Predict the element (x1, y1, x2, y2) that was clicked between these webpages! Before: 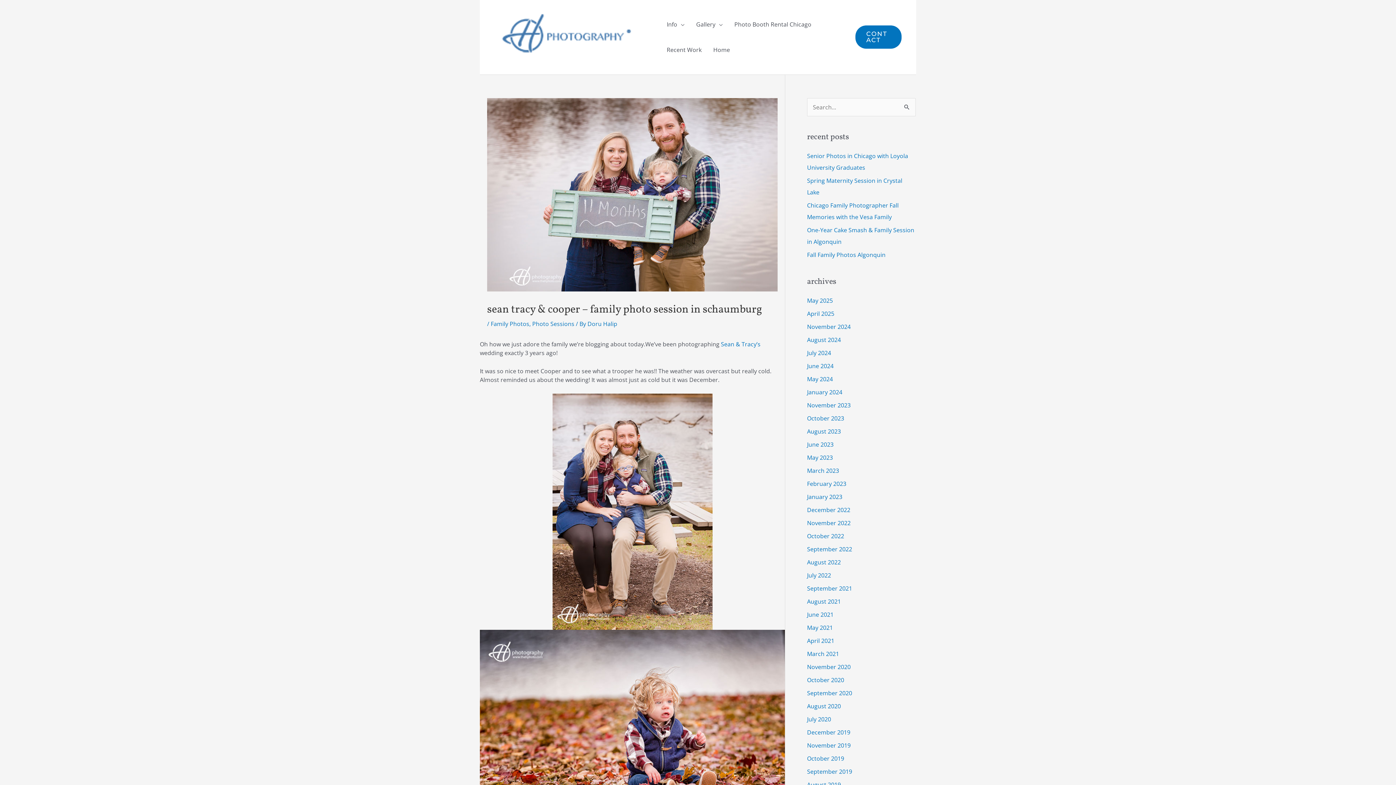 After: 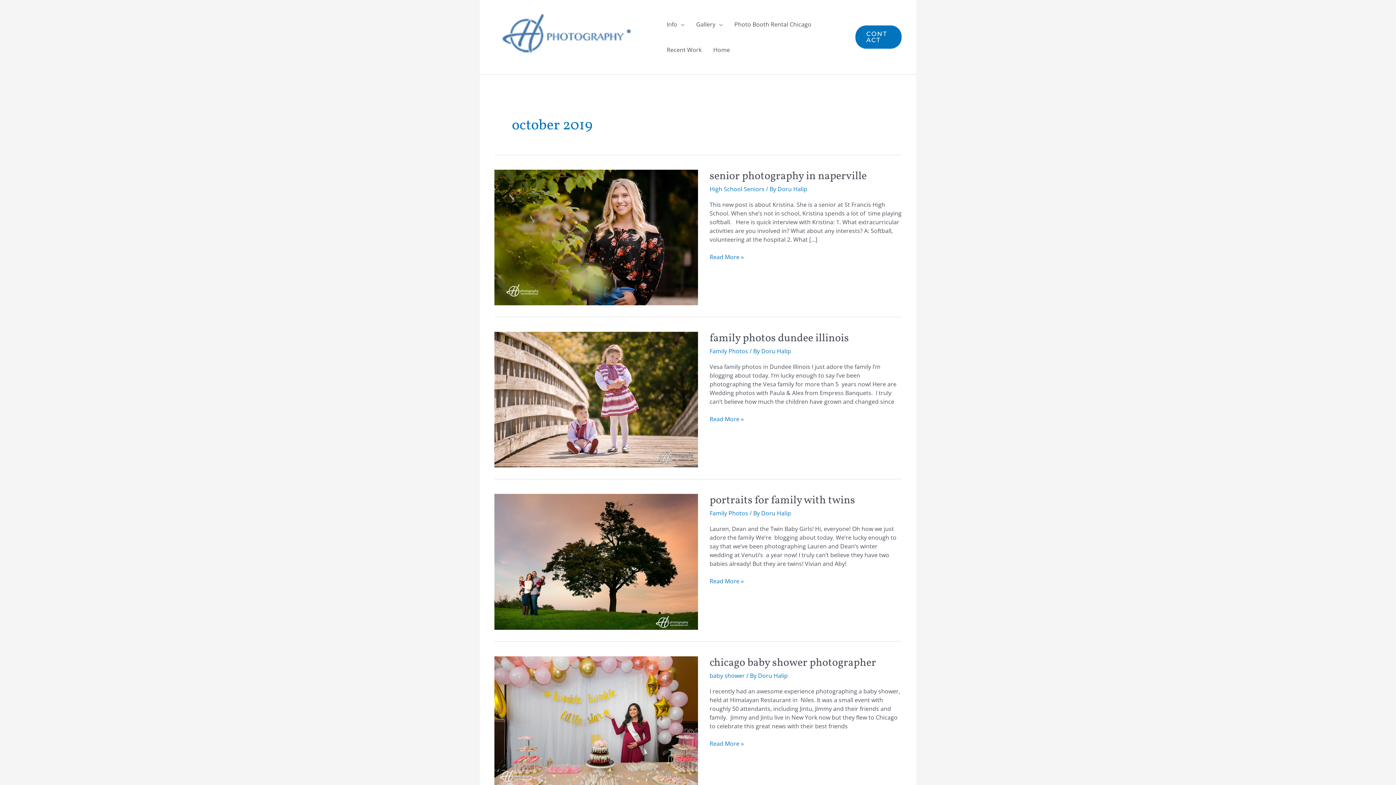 Action: bbox: (807, 755, 844, 763) label: October 2019